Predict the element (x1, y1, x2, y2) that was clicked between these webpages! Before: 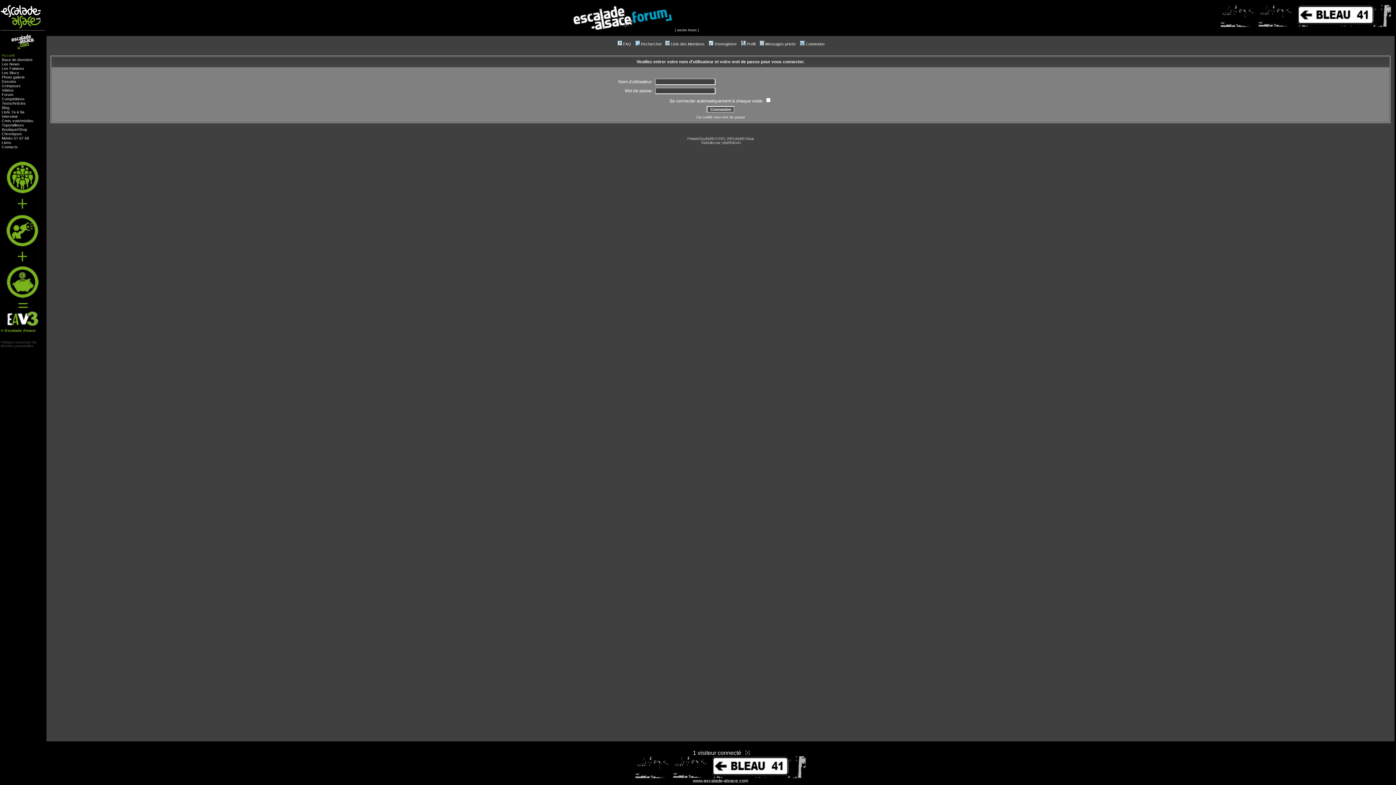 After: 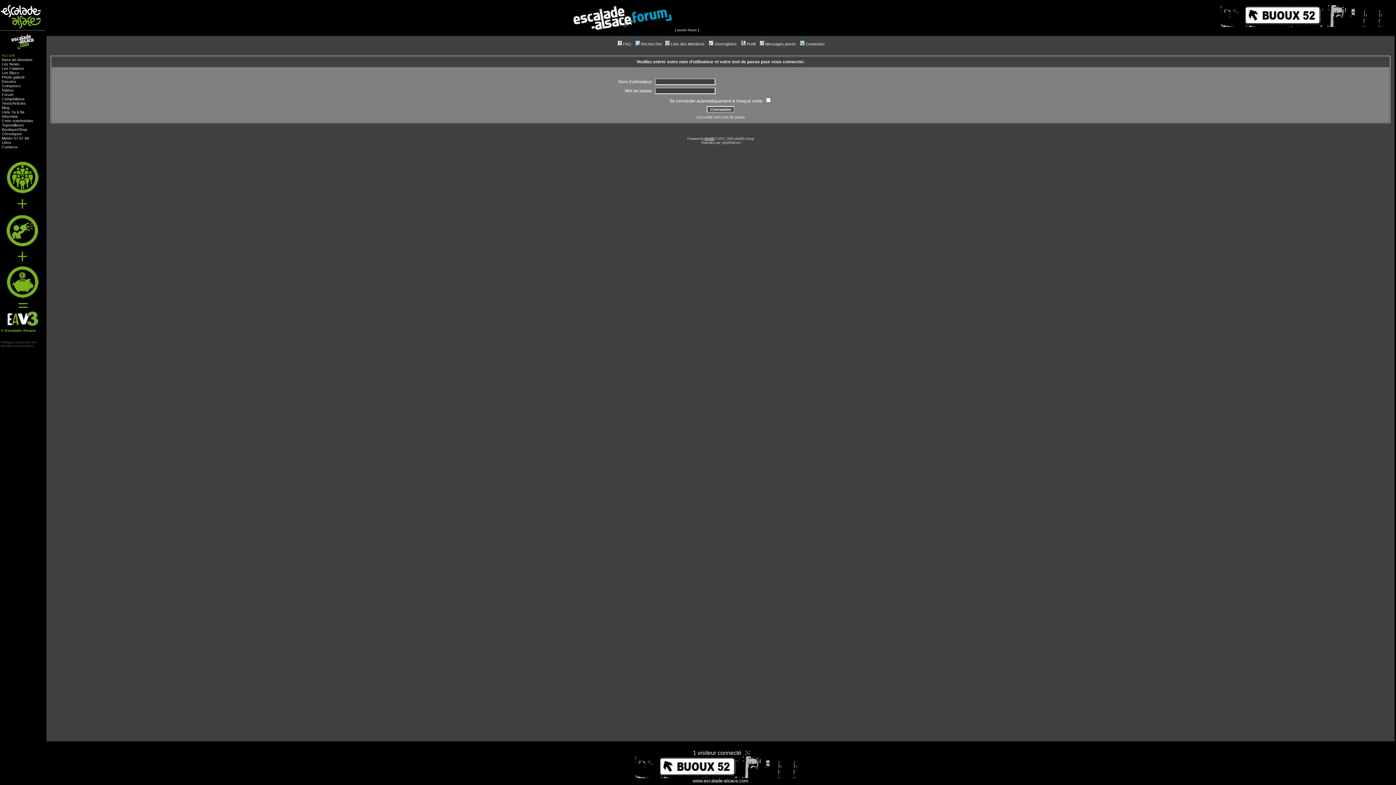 Action: bbox: (704, 136, 714, 140) label: phpBB